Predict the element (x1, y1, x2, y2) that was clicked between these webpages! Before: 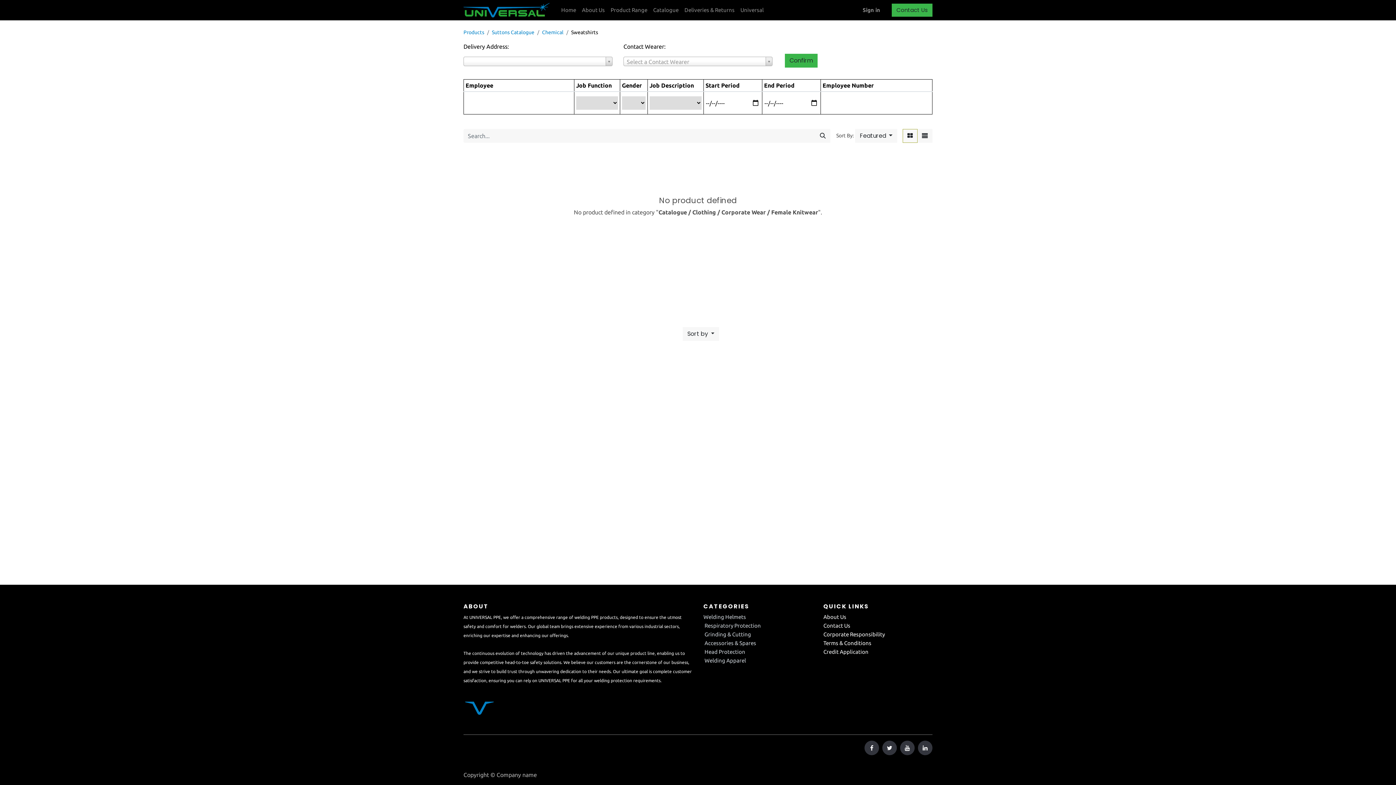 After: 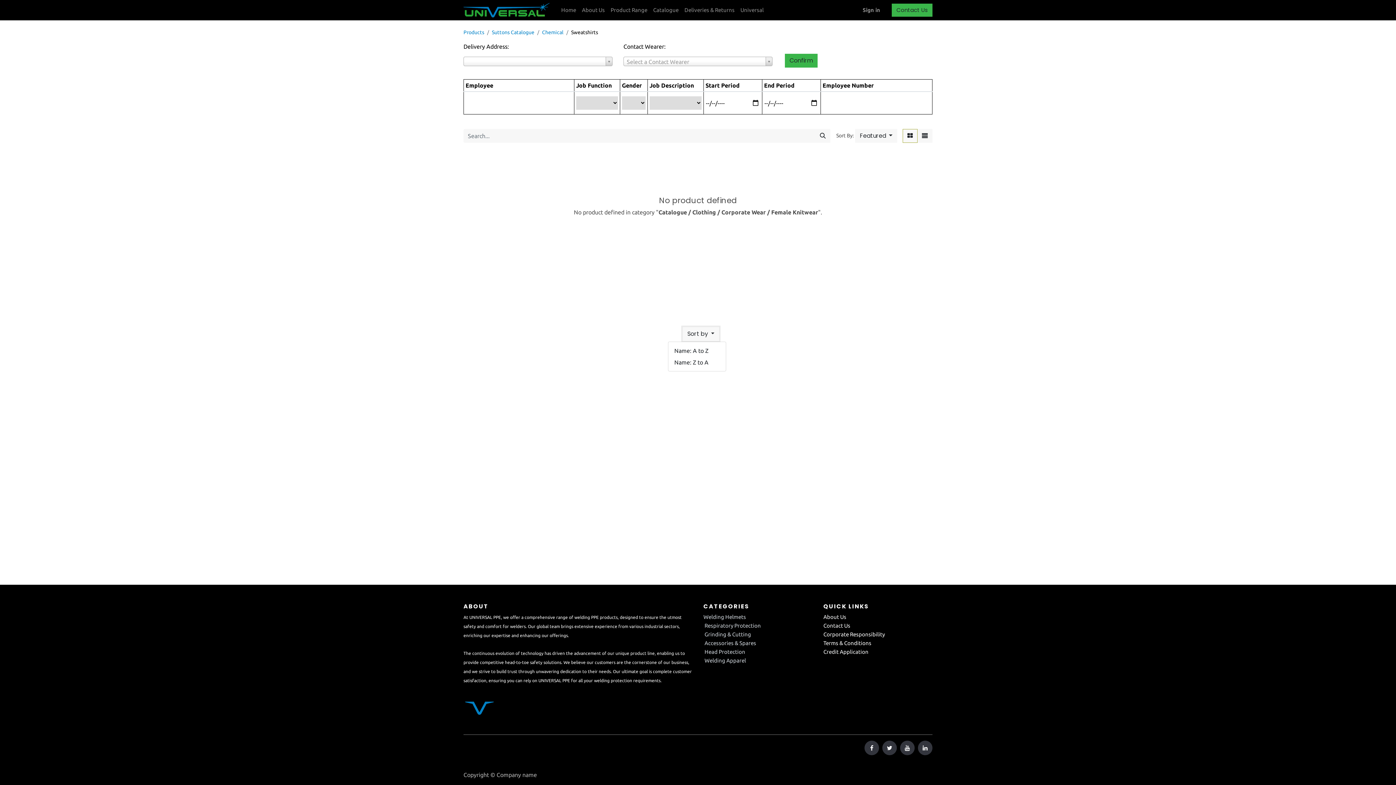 Action: bbox: (682, 327, 719, 341) label: Sort by 